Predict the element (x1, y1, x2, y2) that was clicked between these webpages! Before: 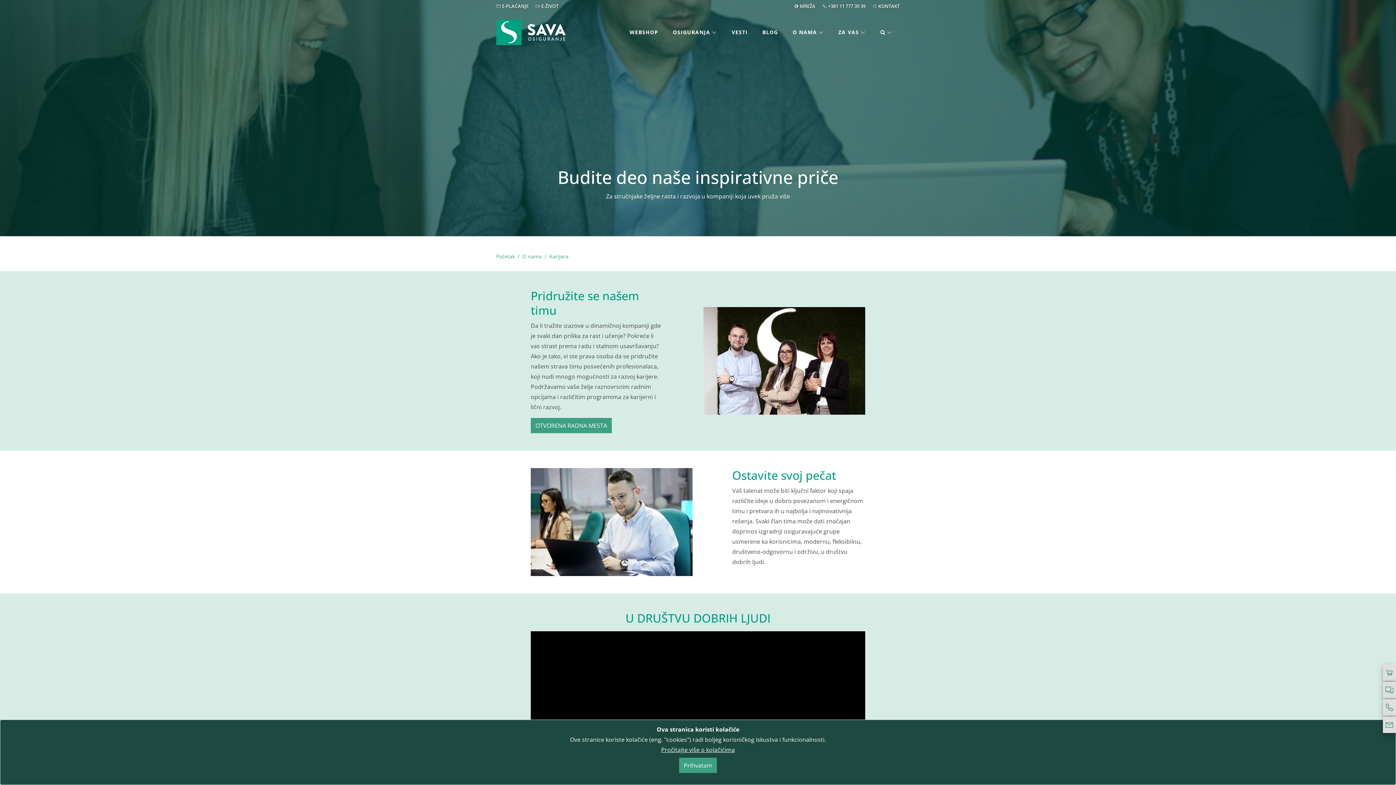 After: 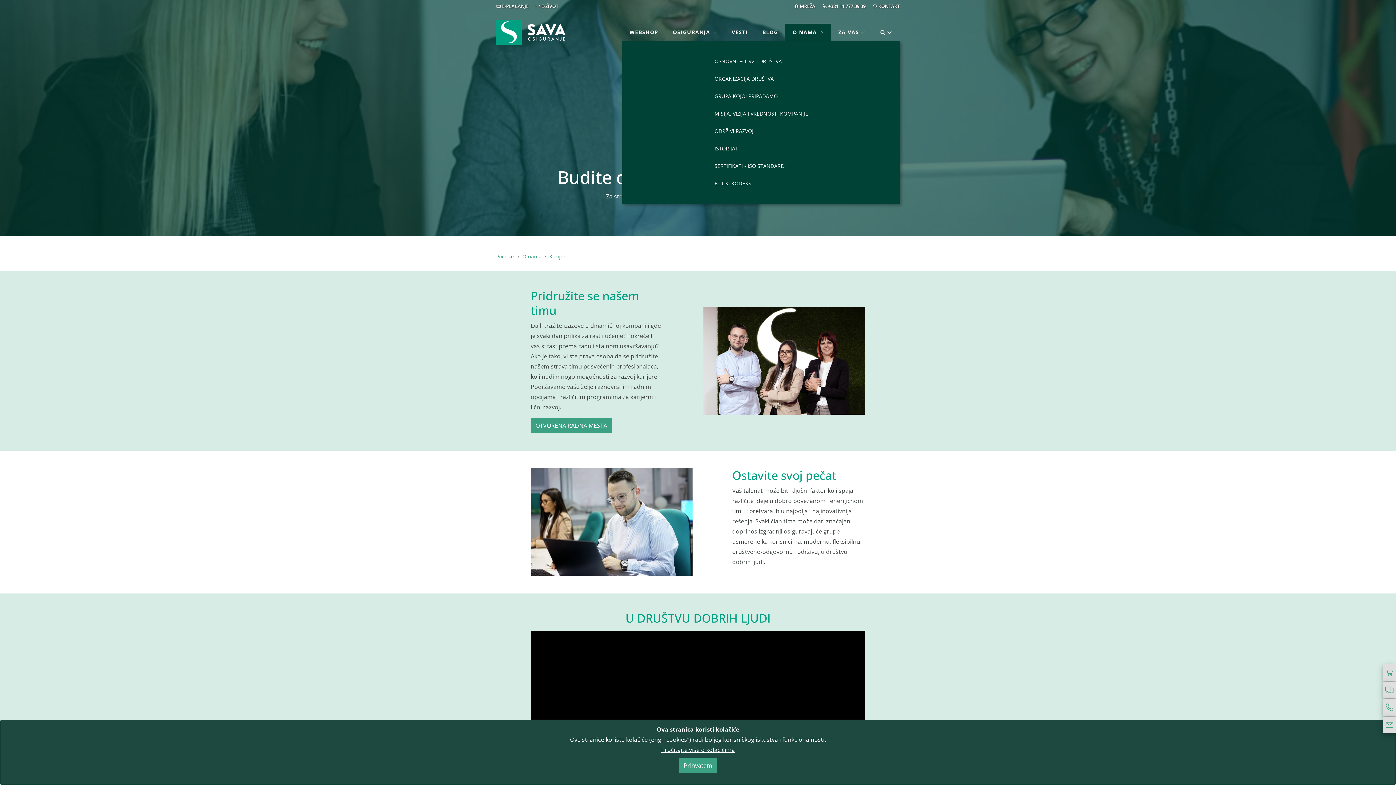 Action: label: O NAMA bbox: (785, 23, 831, 41)